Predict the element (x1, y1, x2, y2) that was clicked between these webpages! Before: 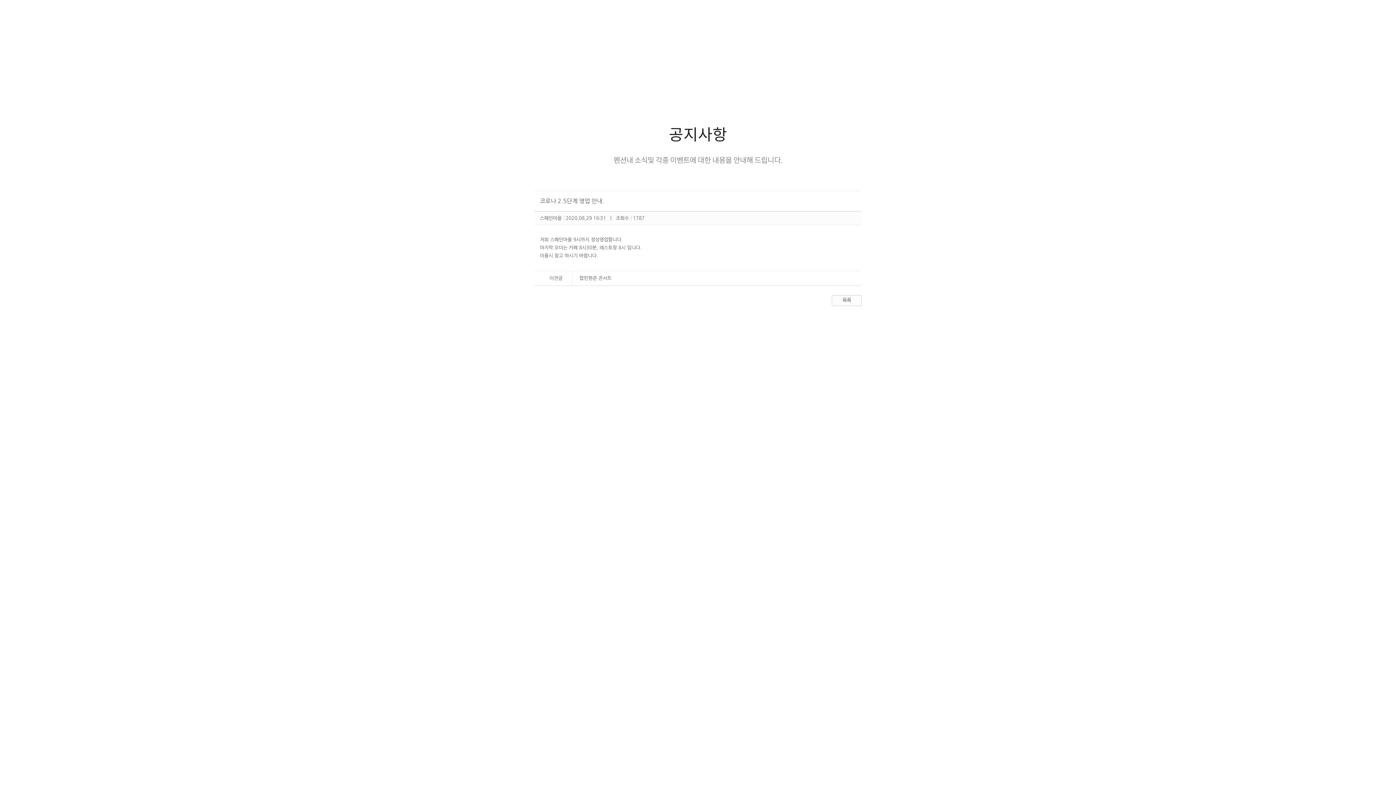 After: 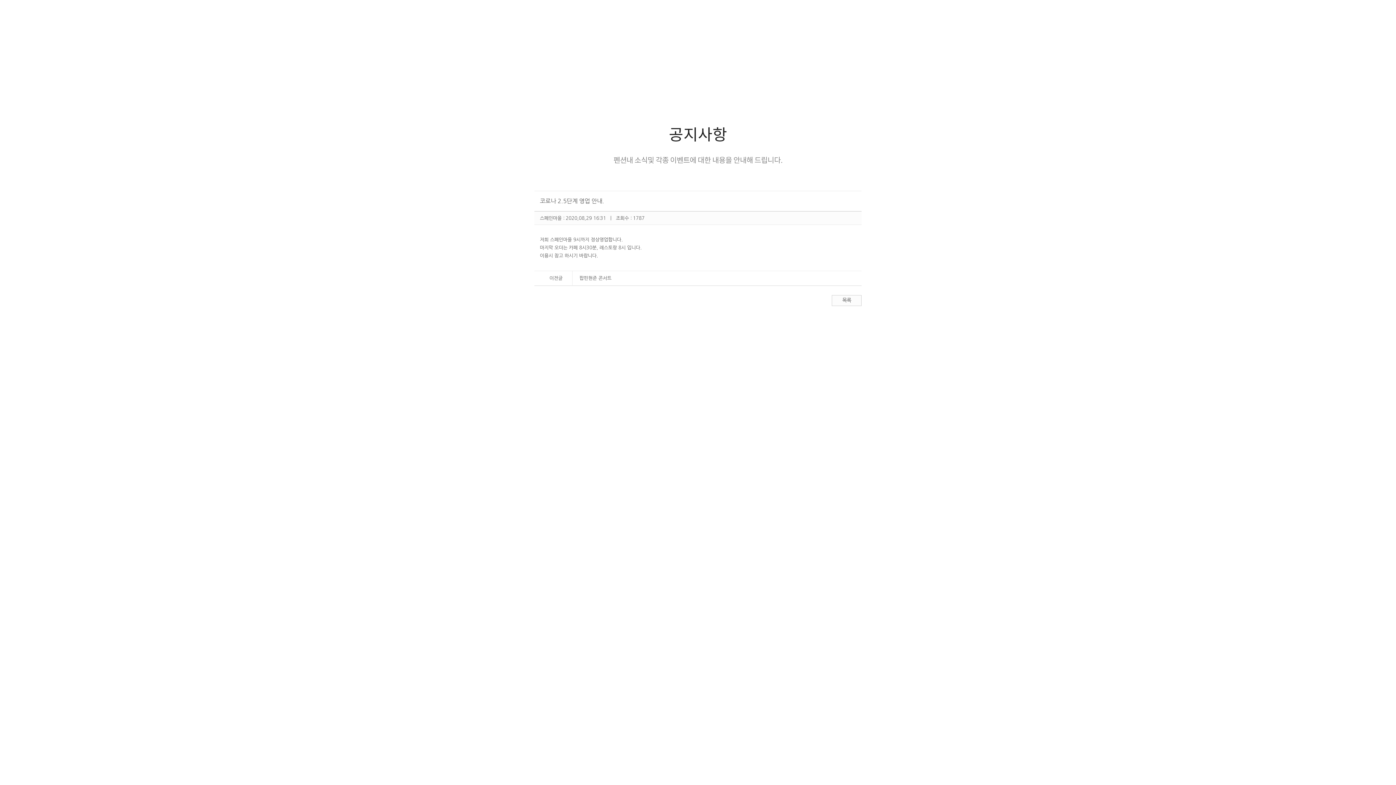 Action: label: 이전글 bbox: (534, 271, 572, 285)